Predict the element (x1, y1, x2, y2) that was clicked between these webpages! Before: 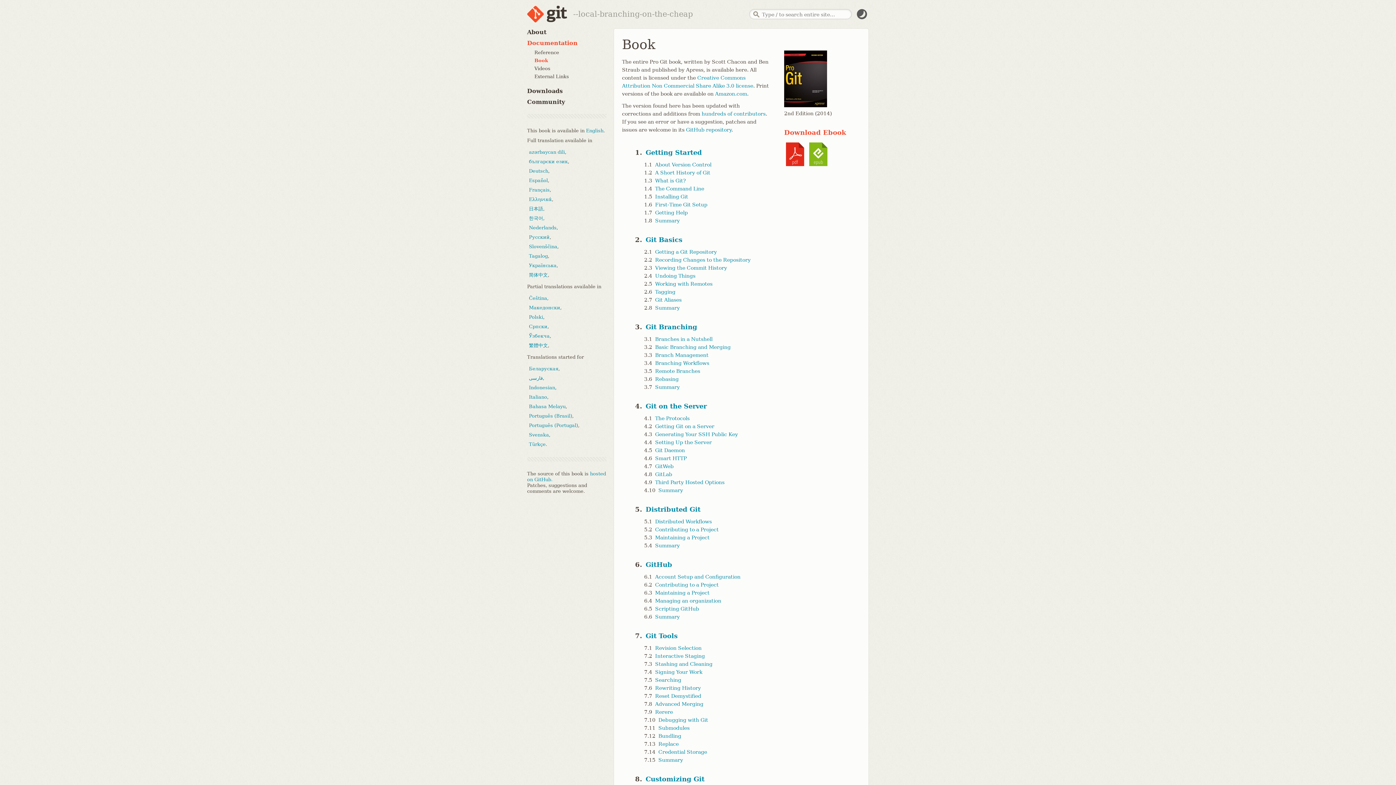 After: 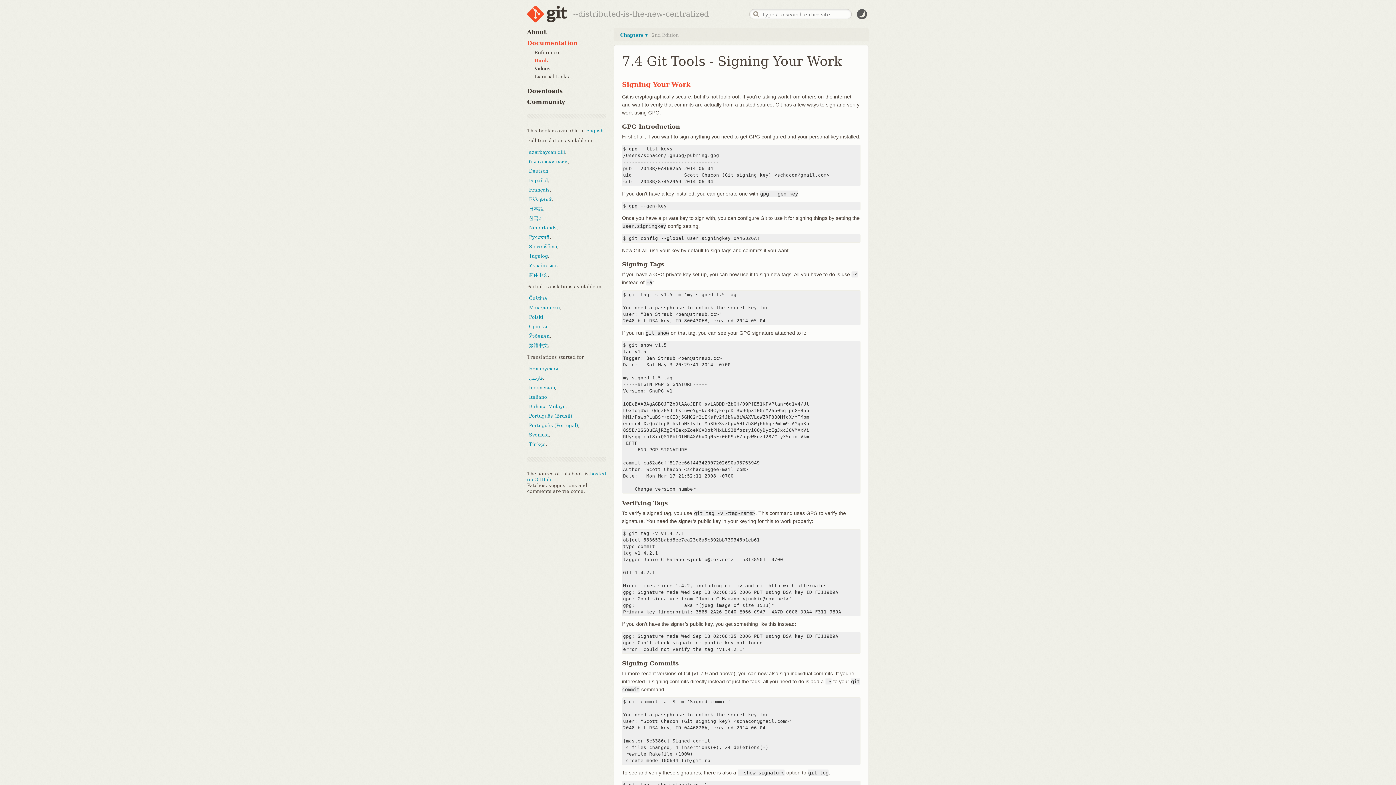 Action: bbox: (653, 669, 702, 675) label: Signing Your Work